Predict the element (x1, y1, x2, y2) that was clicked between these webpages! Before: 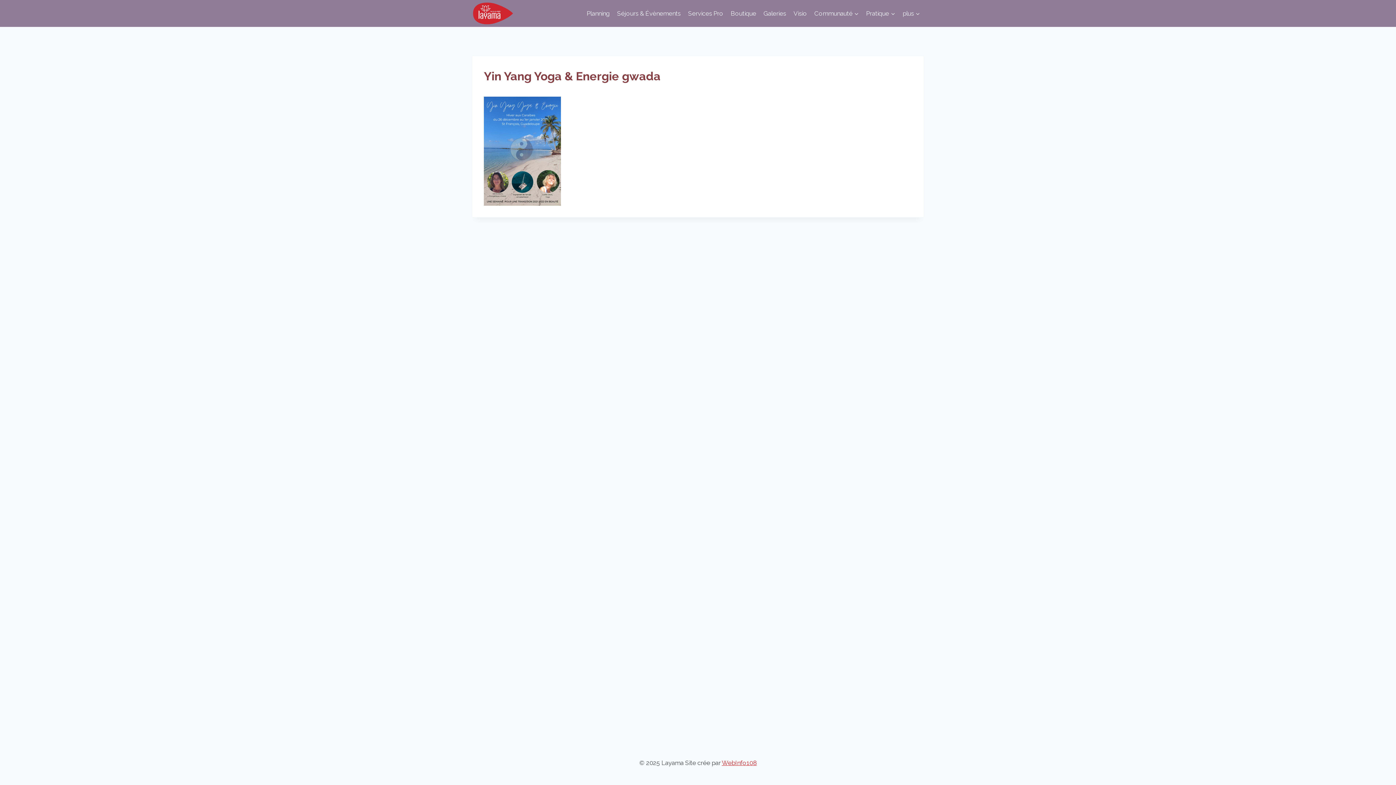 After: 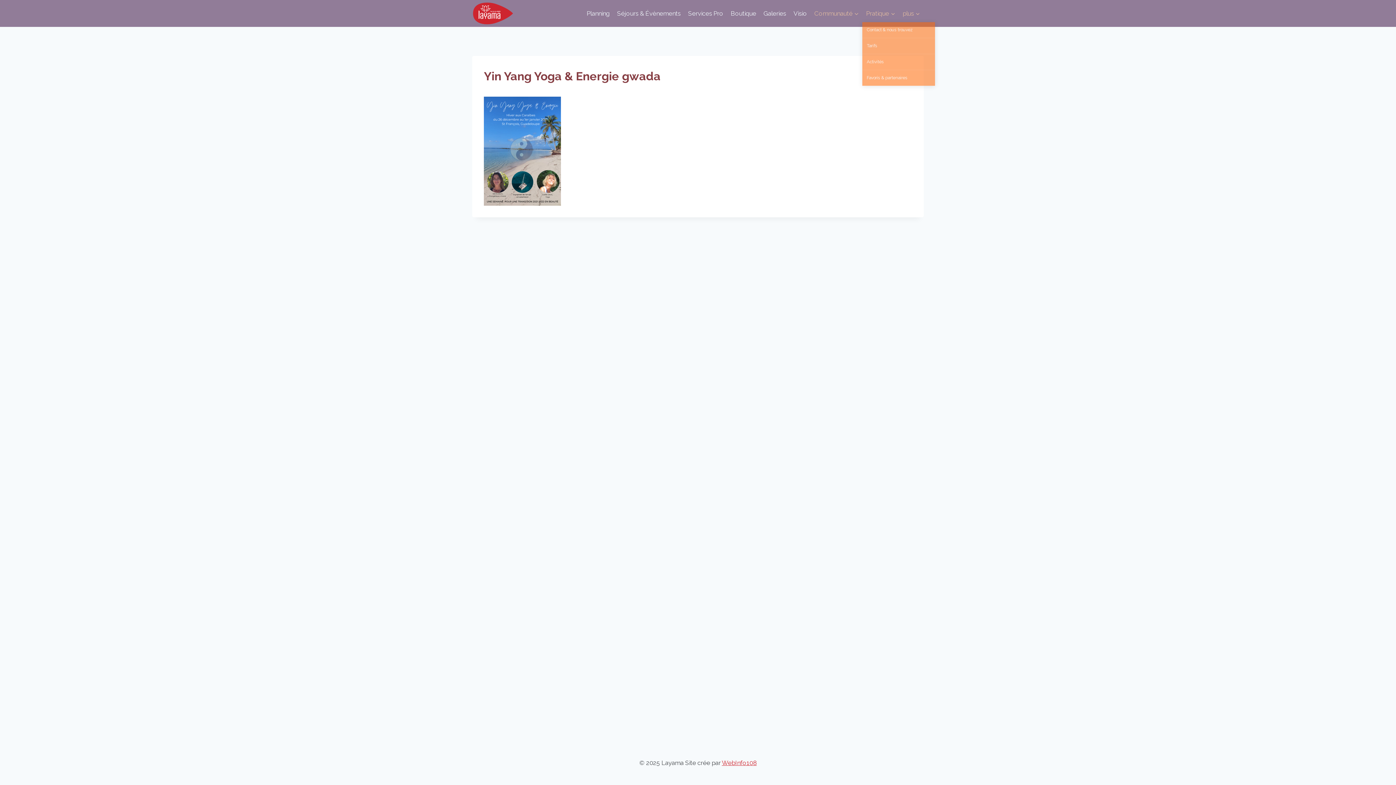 Action: label: Pratique bbox: (862, 4, 899, 22)